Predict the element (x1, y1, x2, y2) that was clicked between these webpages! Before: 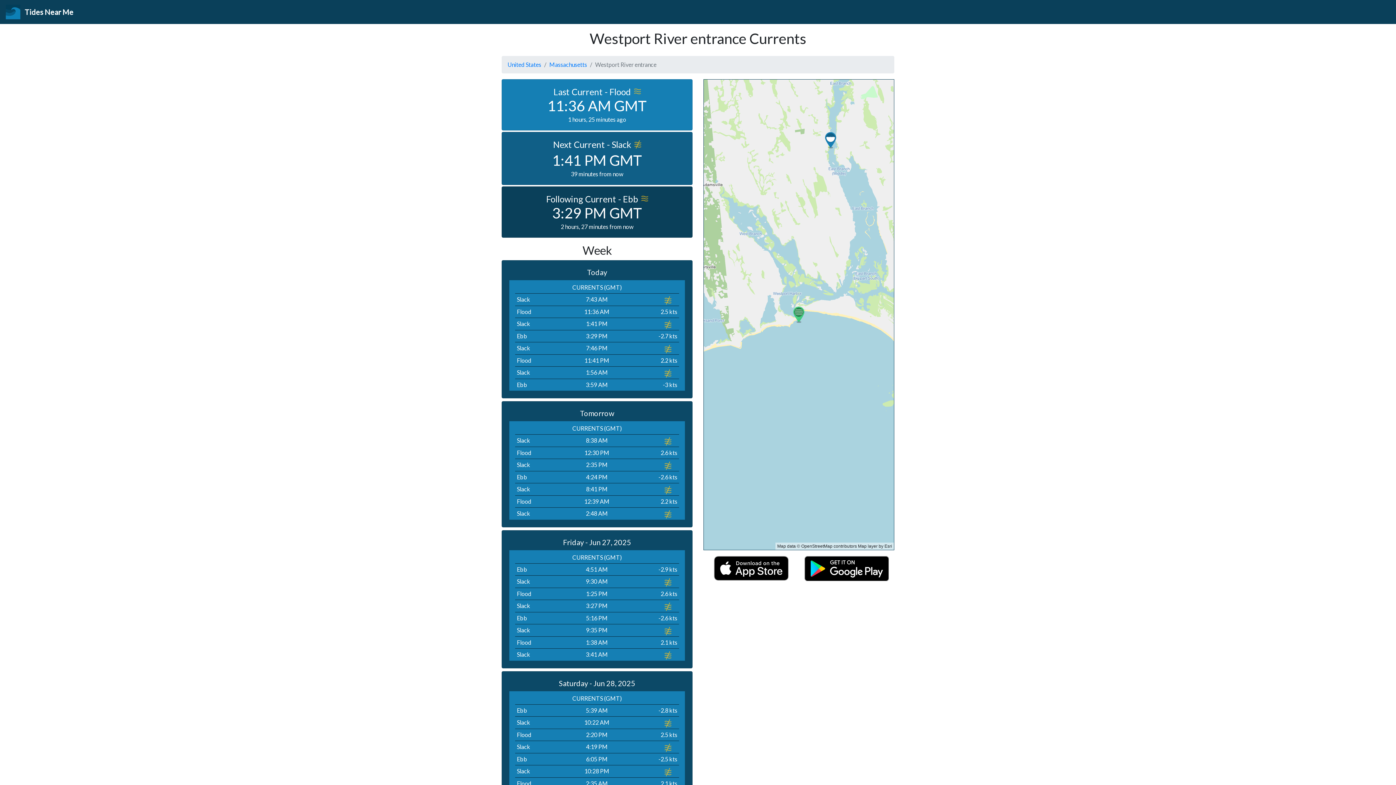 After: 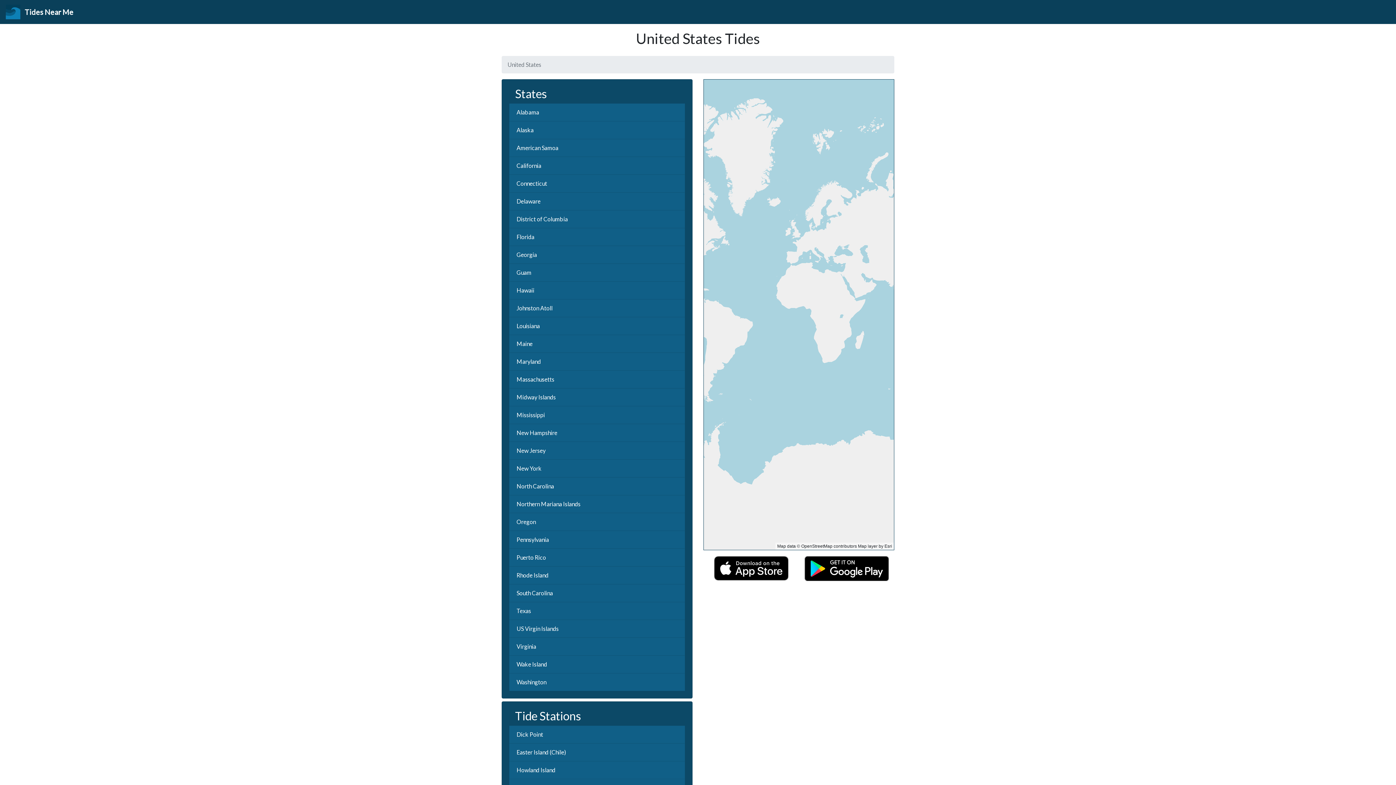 Action: label: United States bbox: (507, 61, 541, 68)